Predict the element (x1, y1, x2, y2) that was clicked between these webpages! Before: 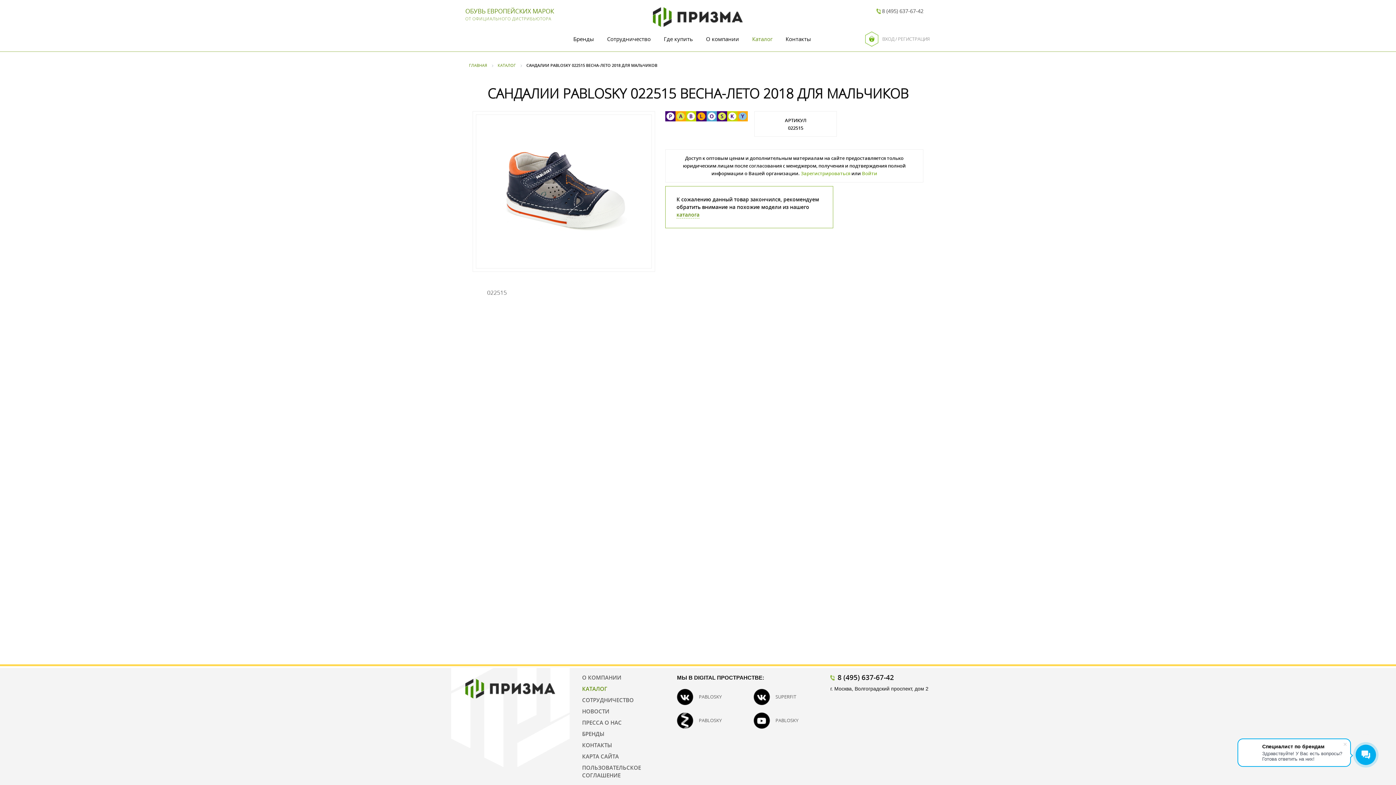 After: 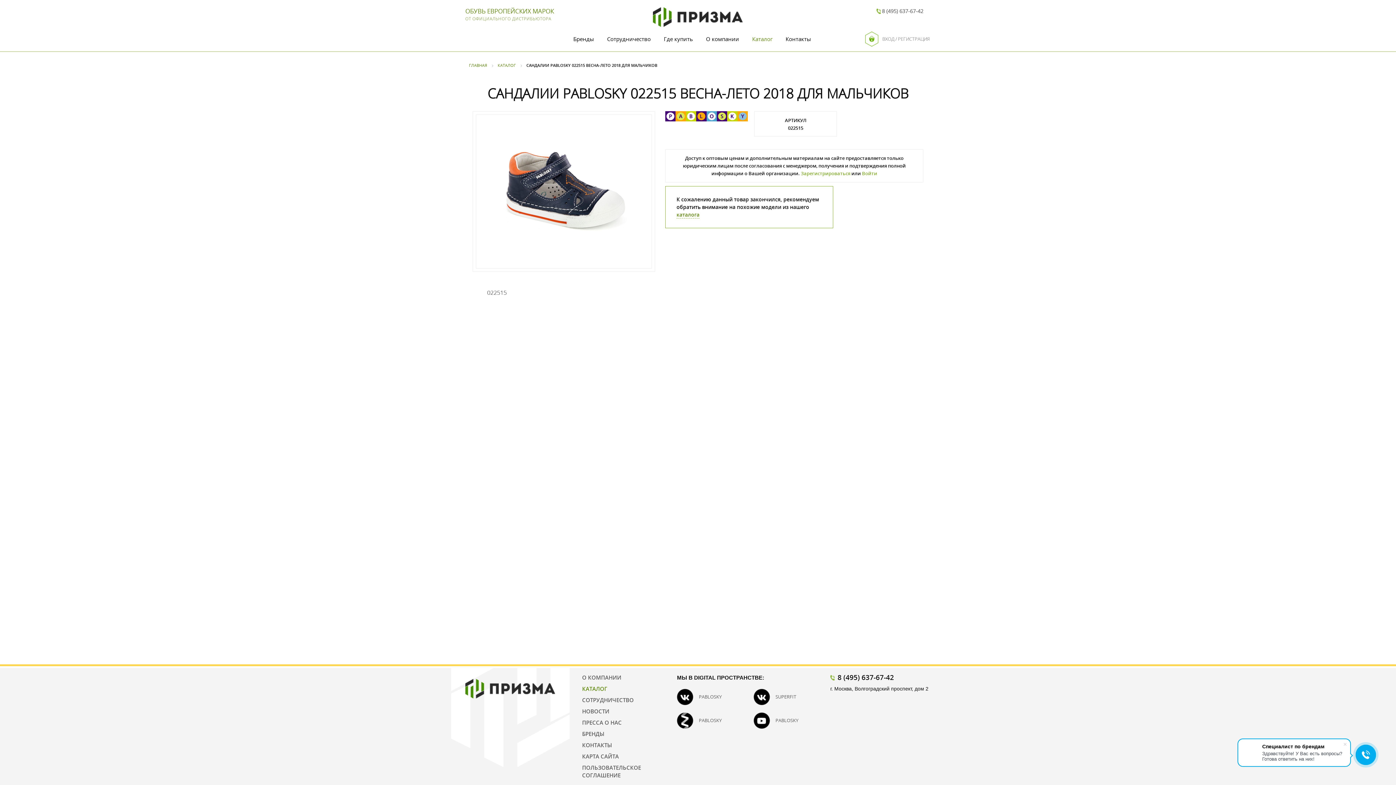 Action: bbox: (677, 712, 753, 729) label: PABLOSKY